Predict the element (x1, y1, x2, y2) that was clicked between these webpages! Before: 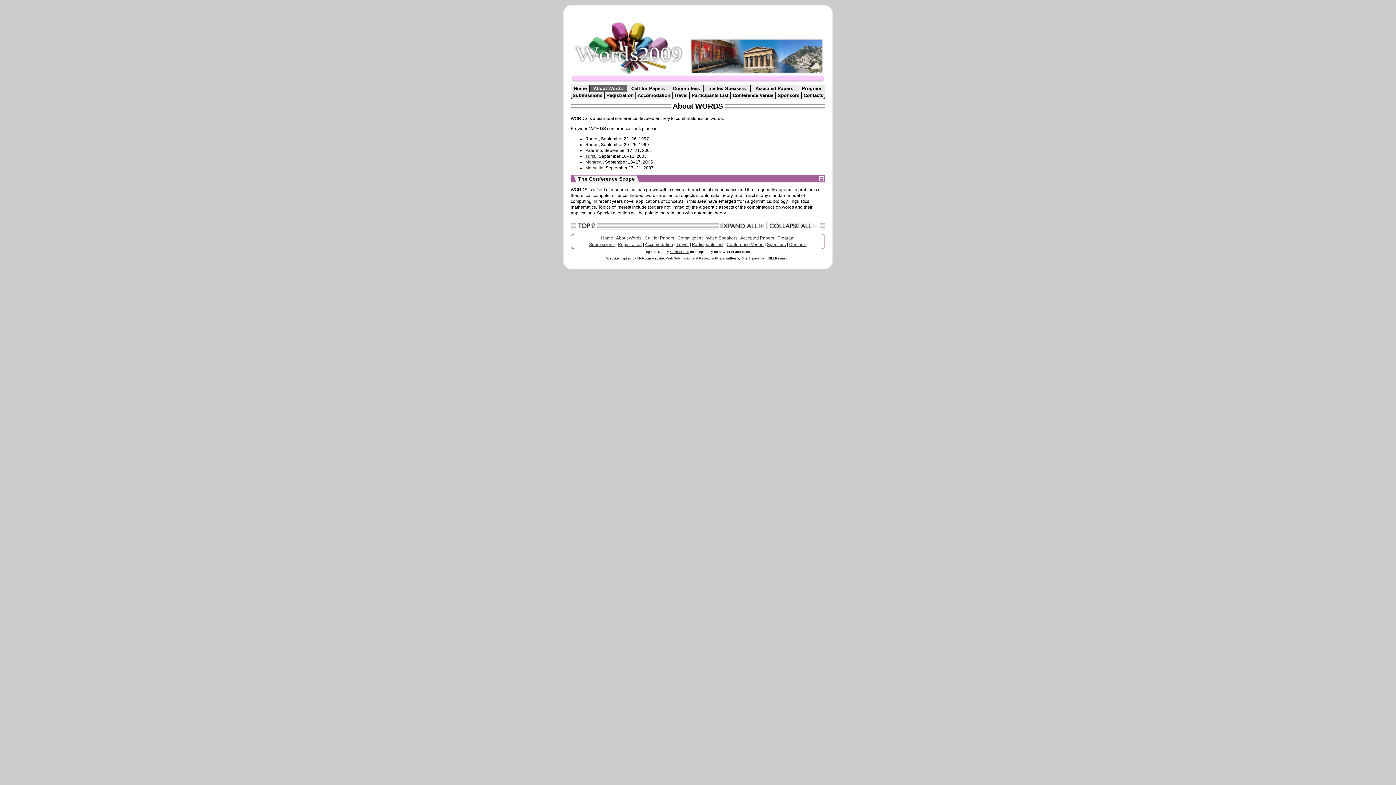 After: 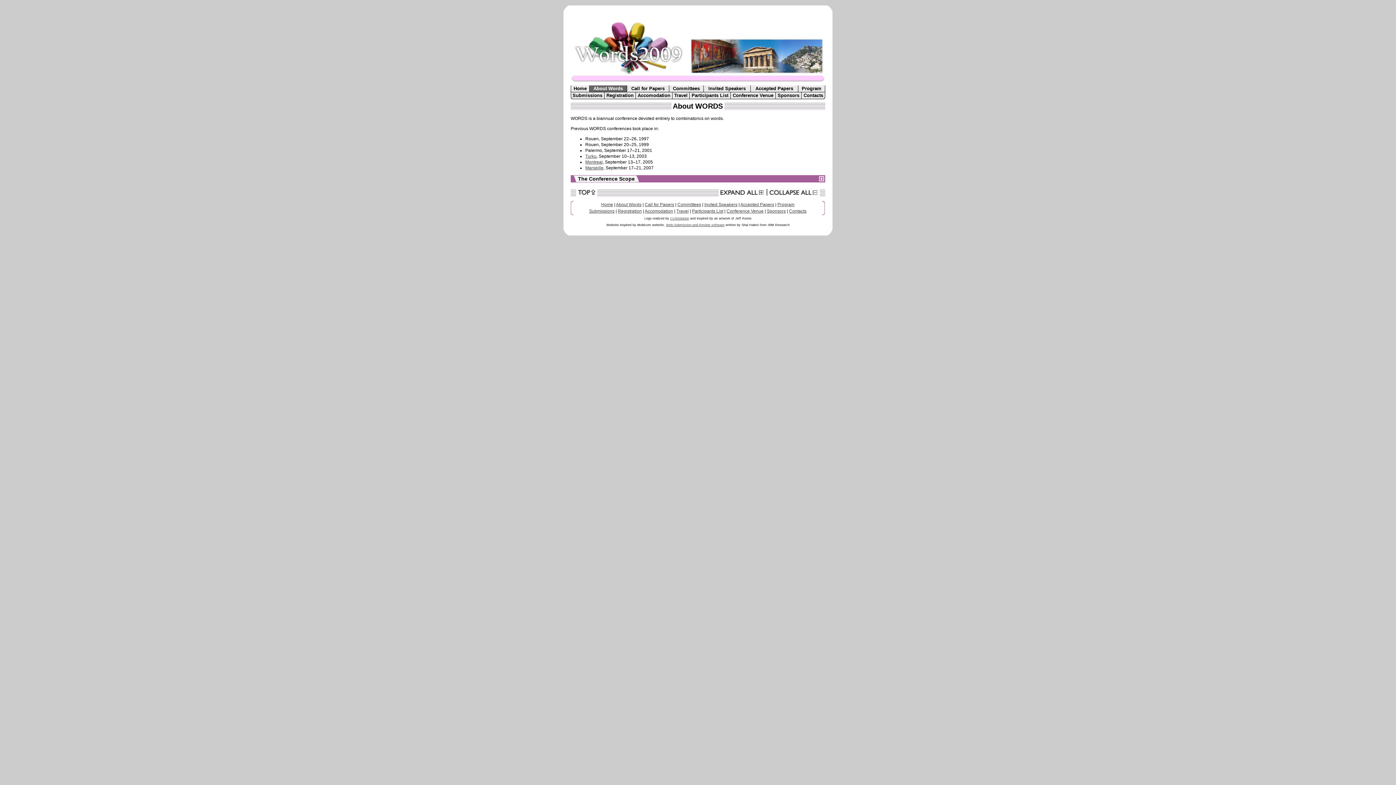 Action: bbox: (769, 224, 818, 229)